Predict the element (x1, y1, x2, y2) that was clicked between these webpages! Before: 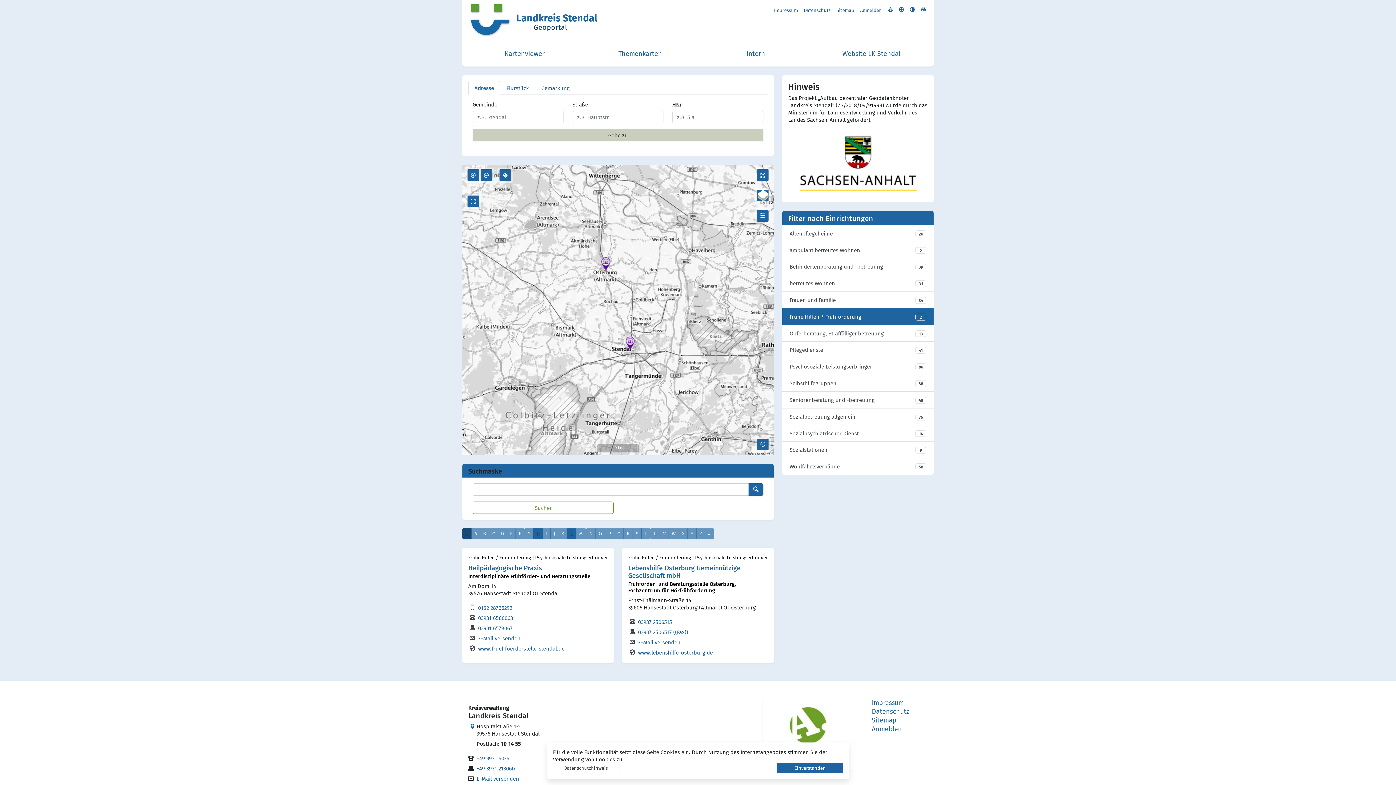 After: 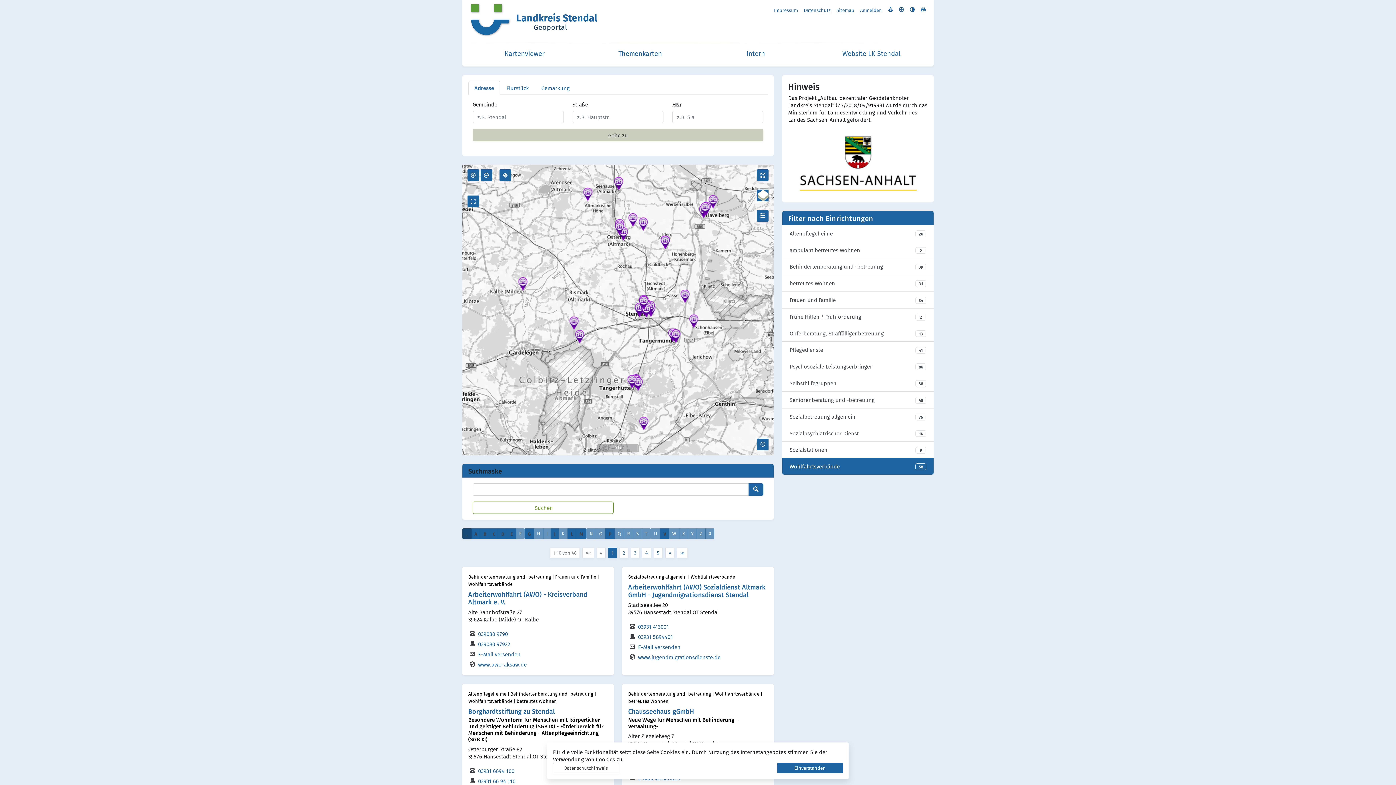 Action: label: Wohlfahrtsverbände
58 bbox: (782, 458, 933, 474)